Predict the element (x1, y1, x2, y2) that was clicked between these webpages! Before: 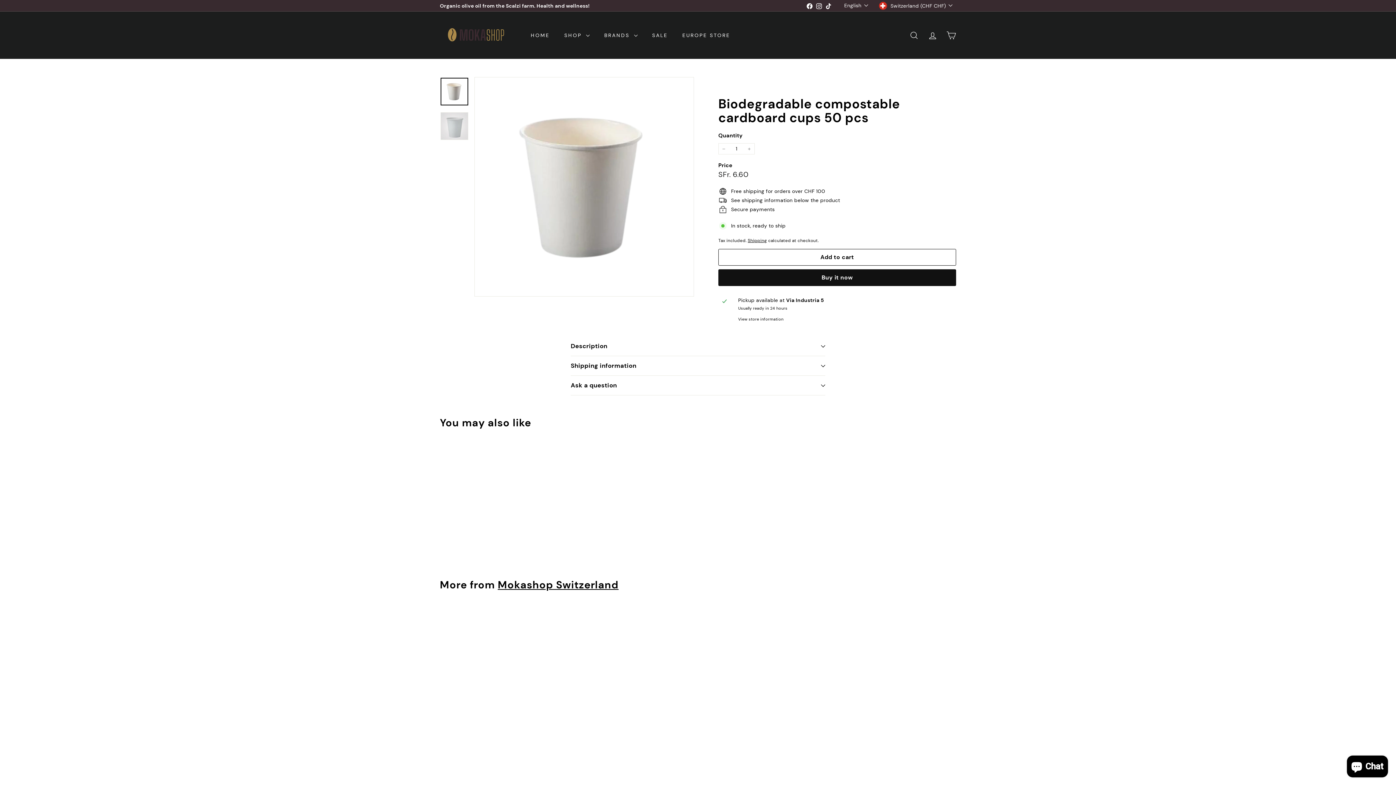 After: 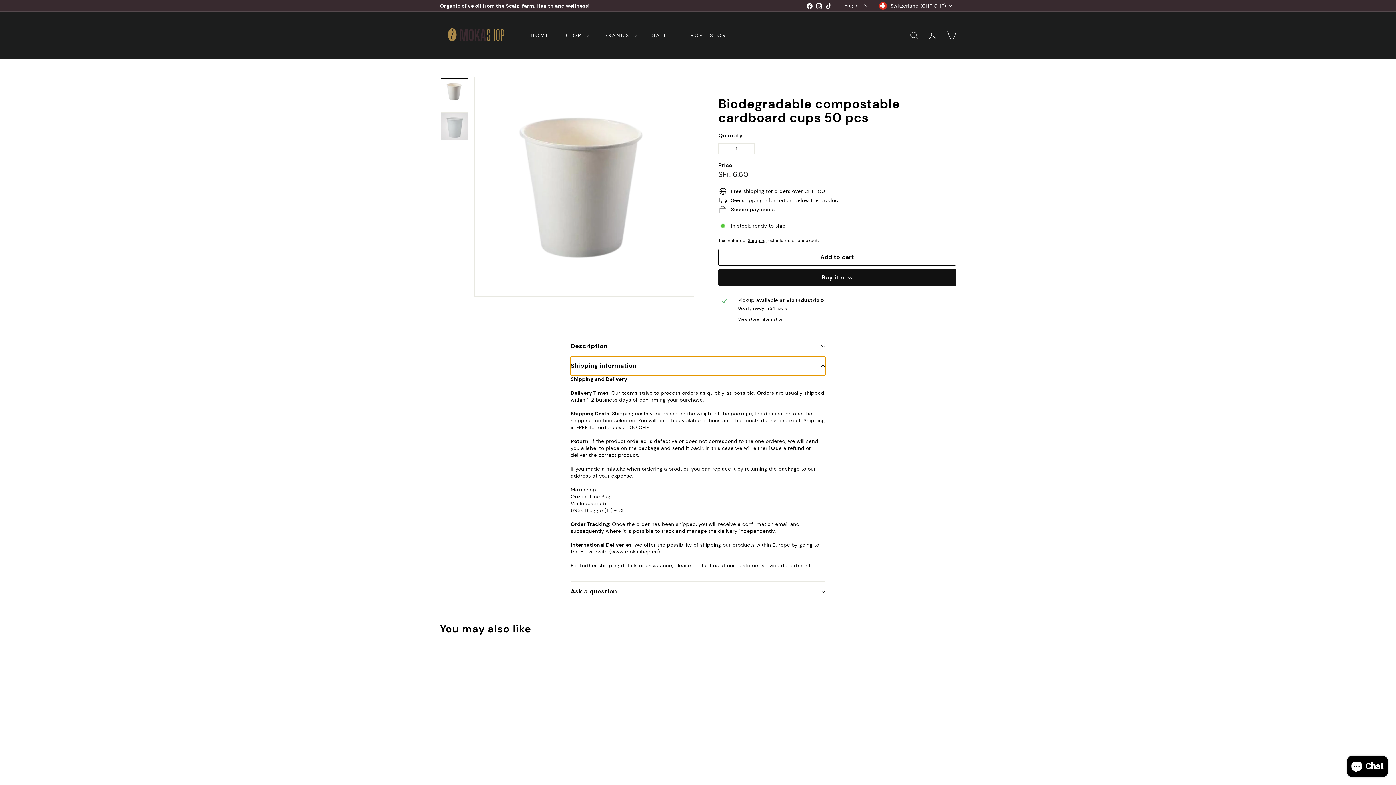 Action: bbox: (570, 356, 825, 376) label: Shipping information